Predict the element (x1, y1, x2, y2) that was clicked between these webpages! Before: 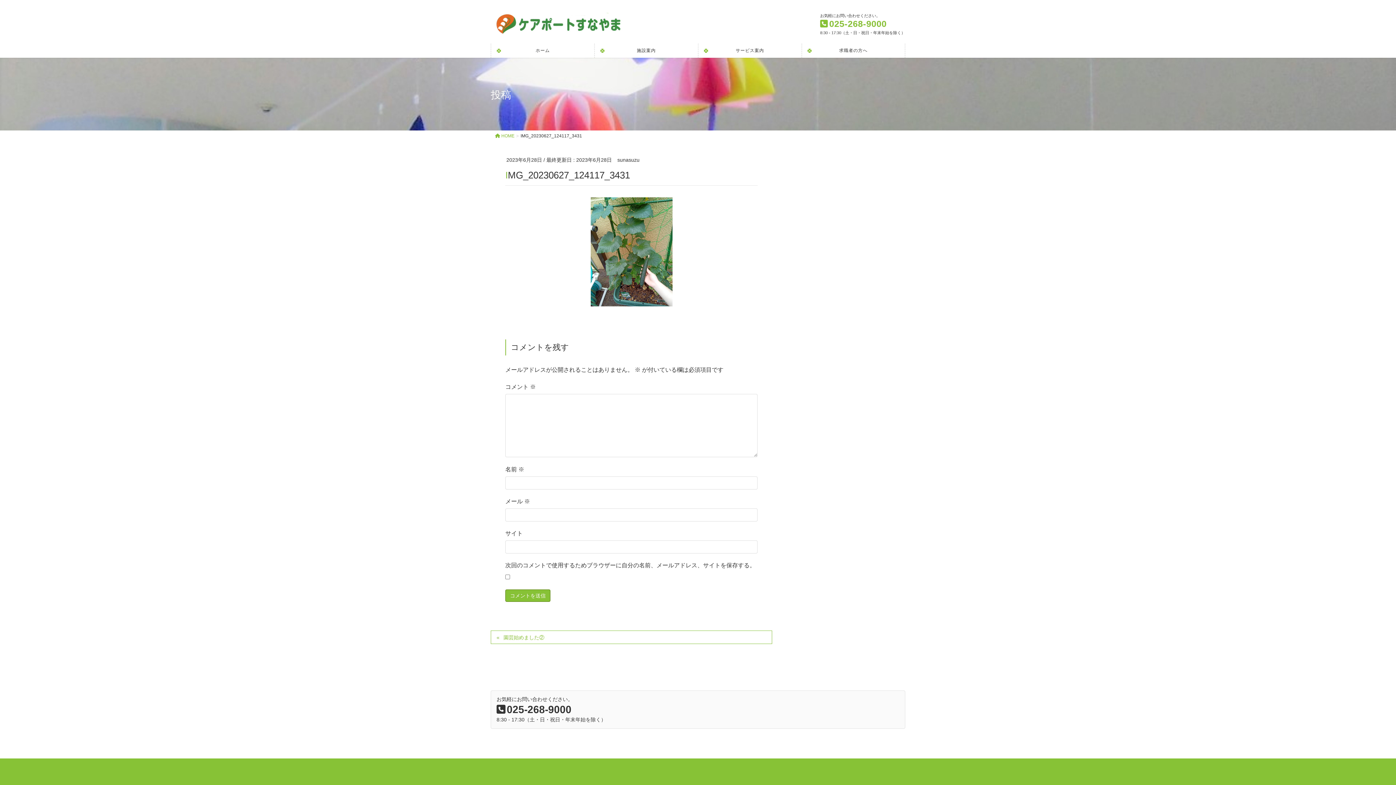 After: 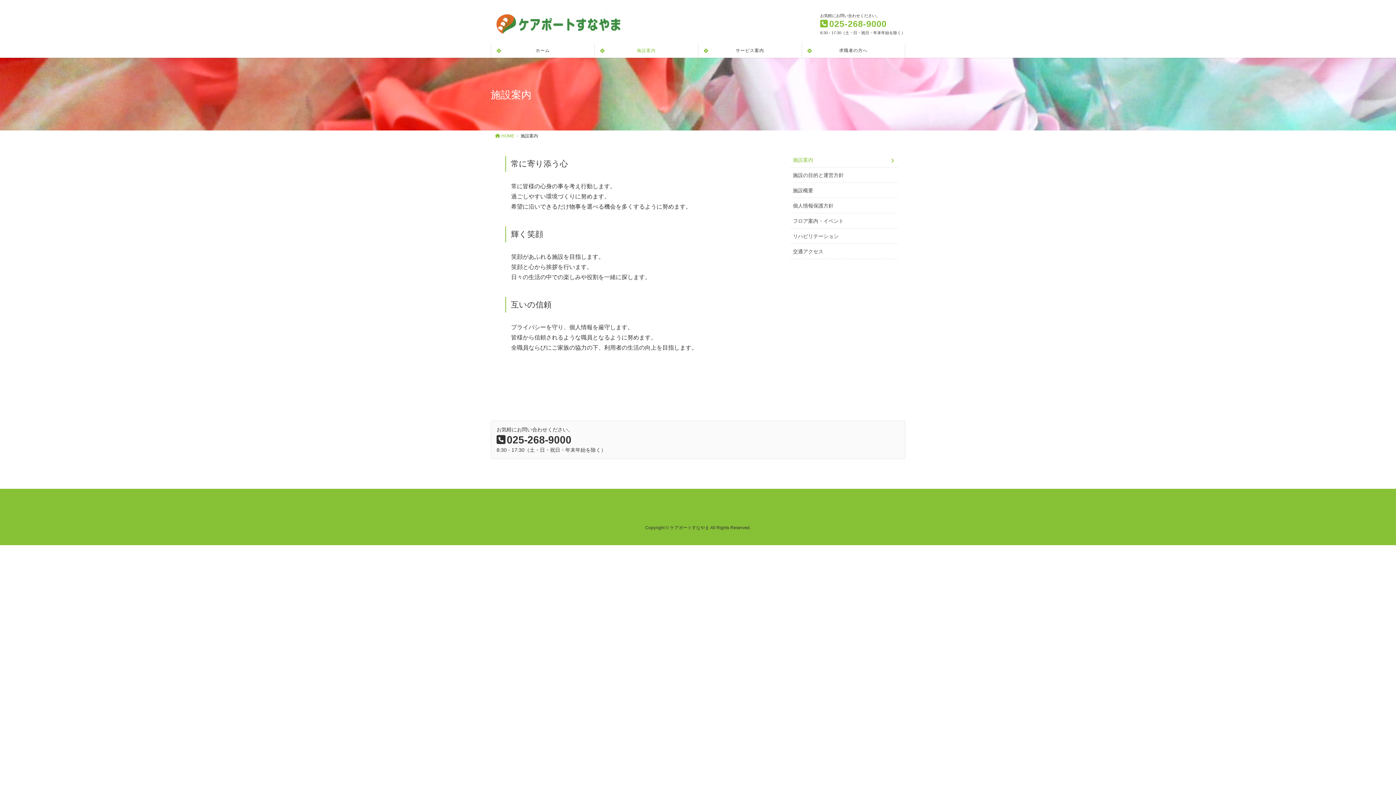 Action: bbox: (594, 43, 698, 57) label: 施設案内